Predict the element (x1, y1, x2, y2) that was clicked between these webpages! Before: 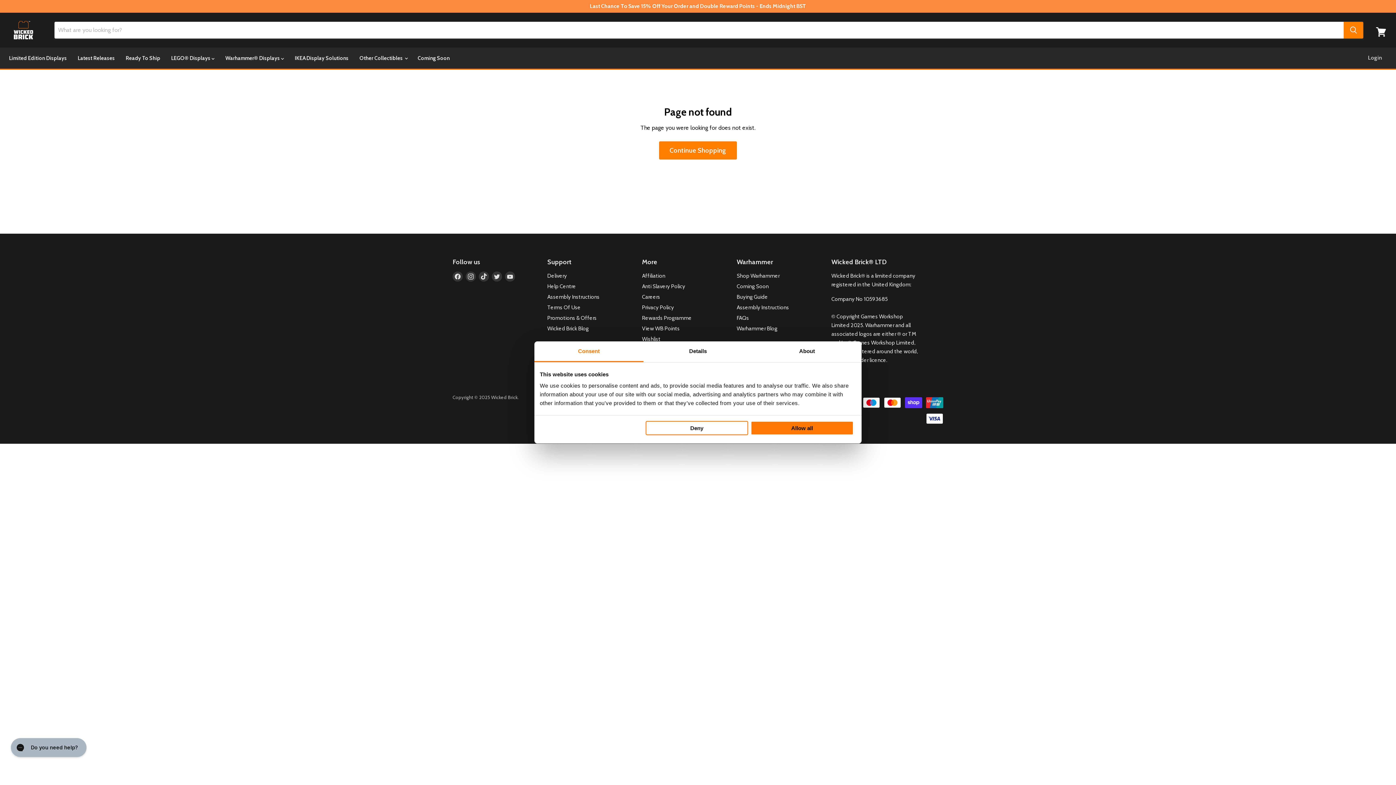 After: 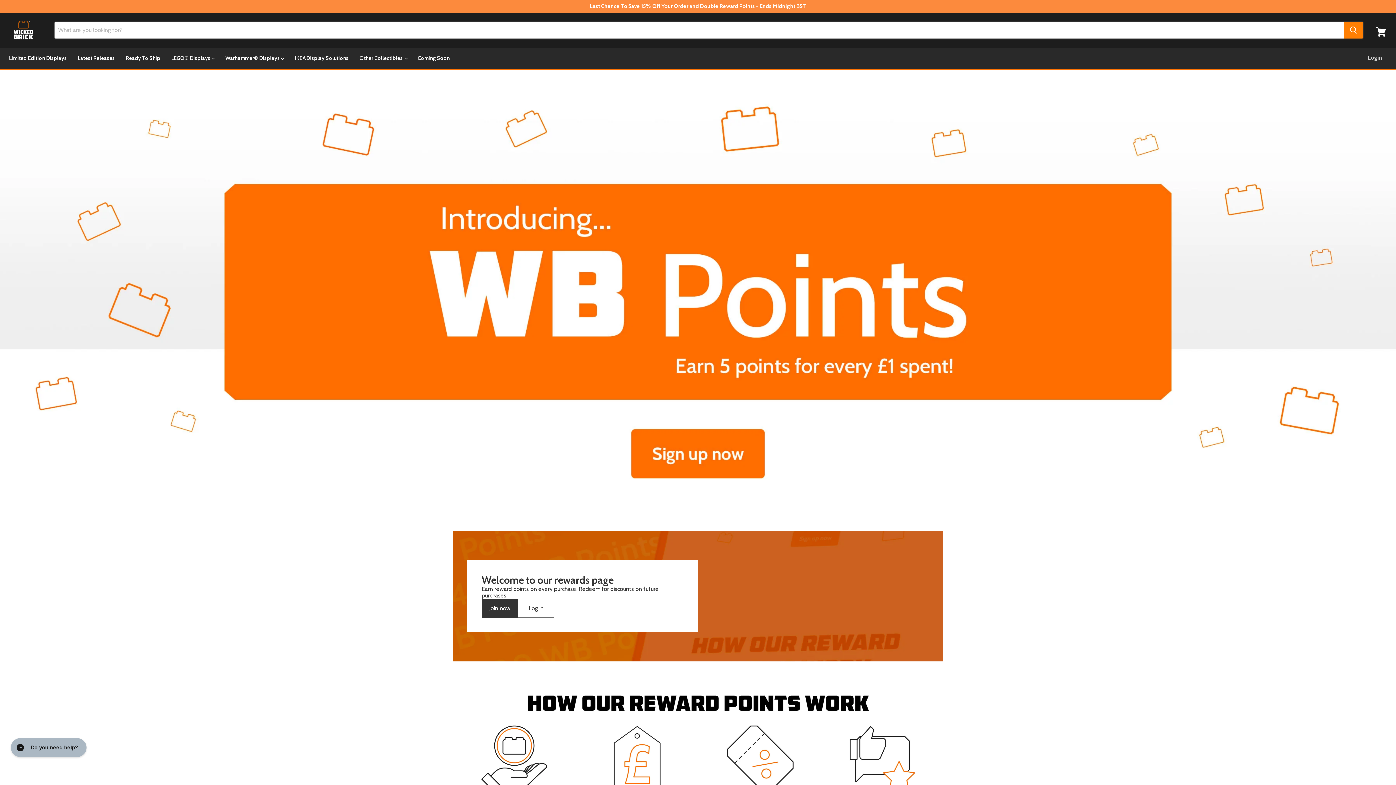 Action: label: Rewards Programme bbox: (642, 314, 692, 321)